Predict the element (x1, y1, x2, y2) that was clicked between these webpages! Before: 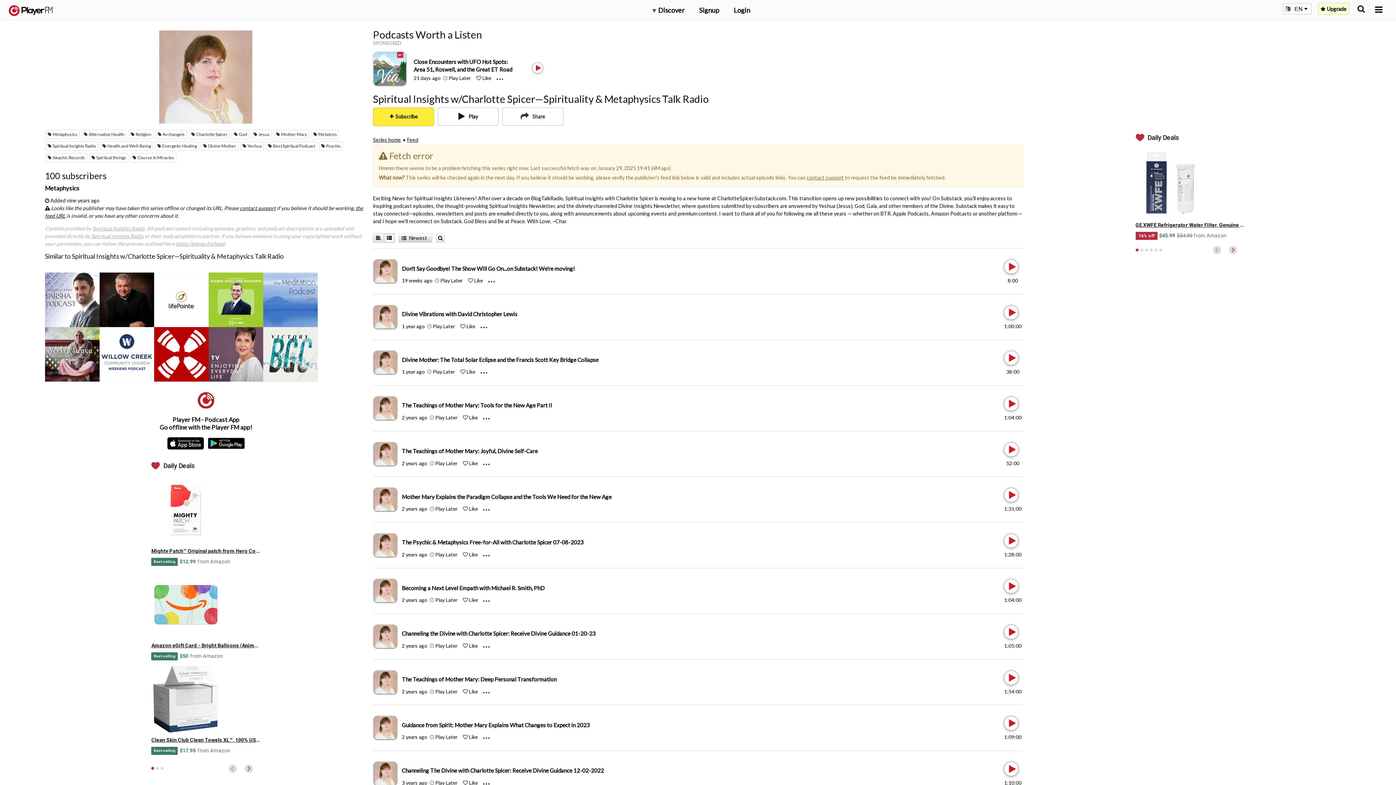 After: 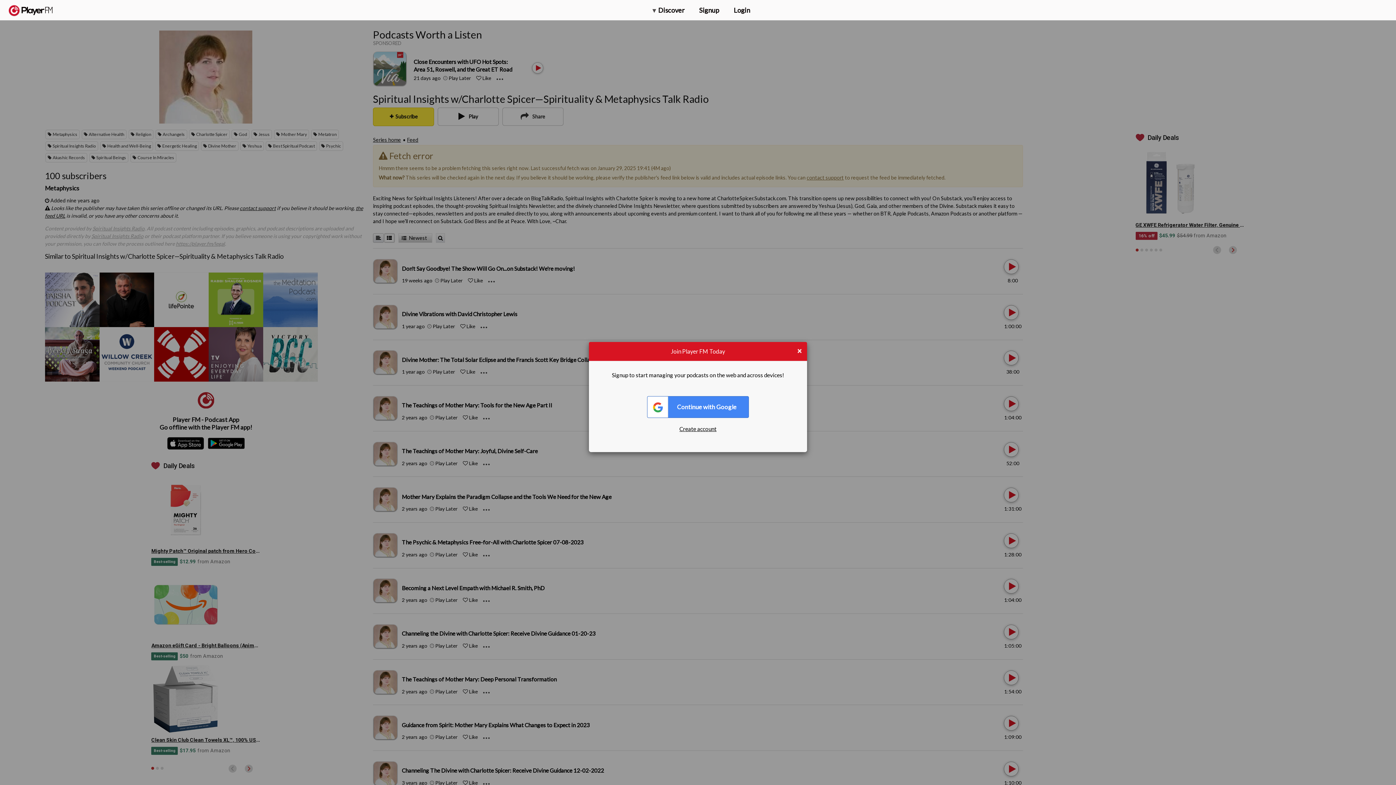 Action: bbox: (443, 74, 470, 81) label:  Play Later